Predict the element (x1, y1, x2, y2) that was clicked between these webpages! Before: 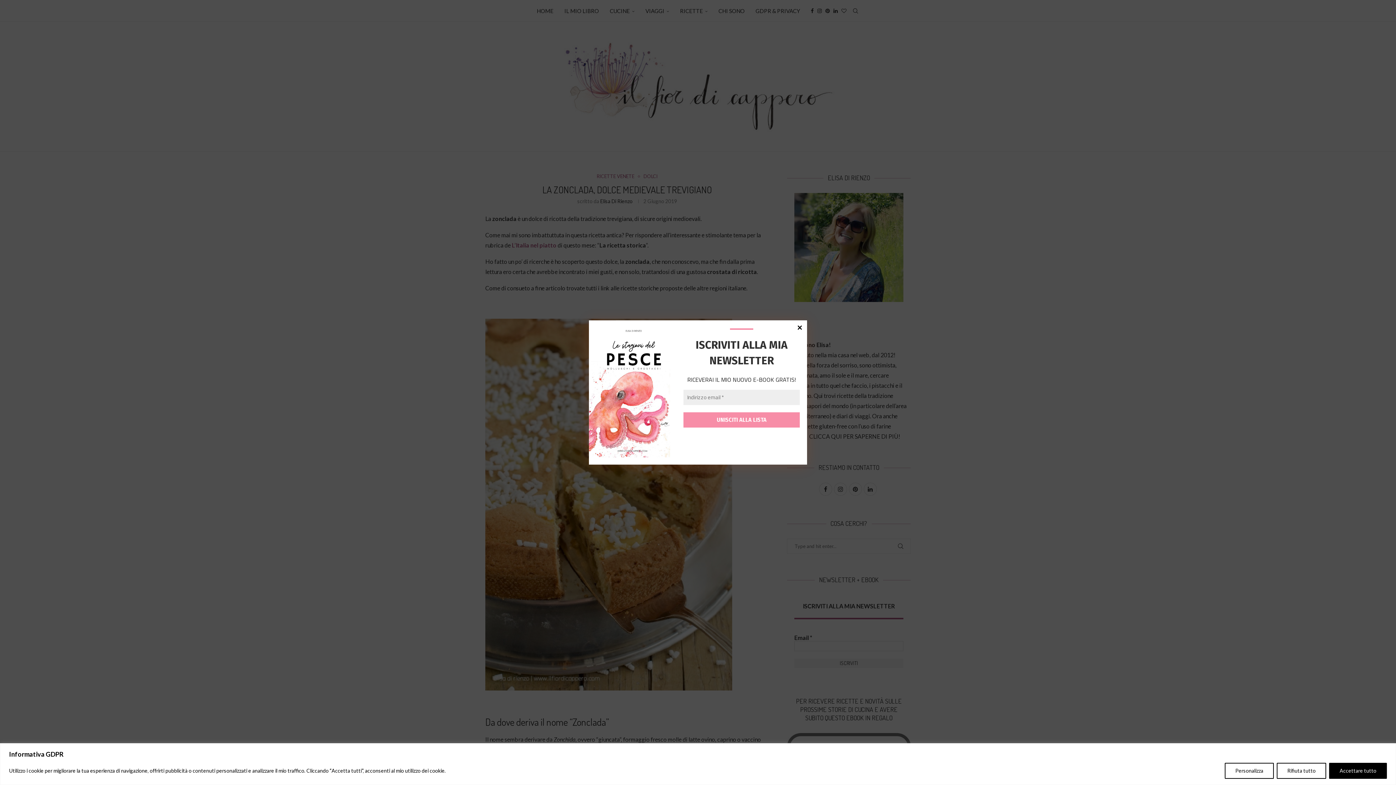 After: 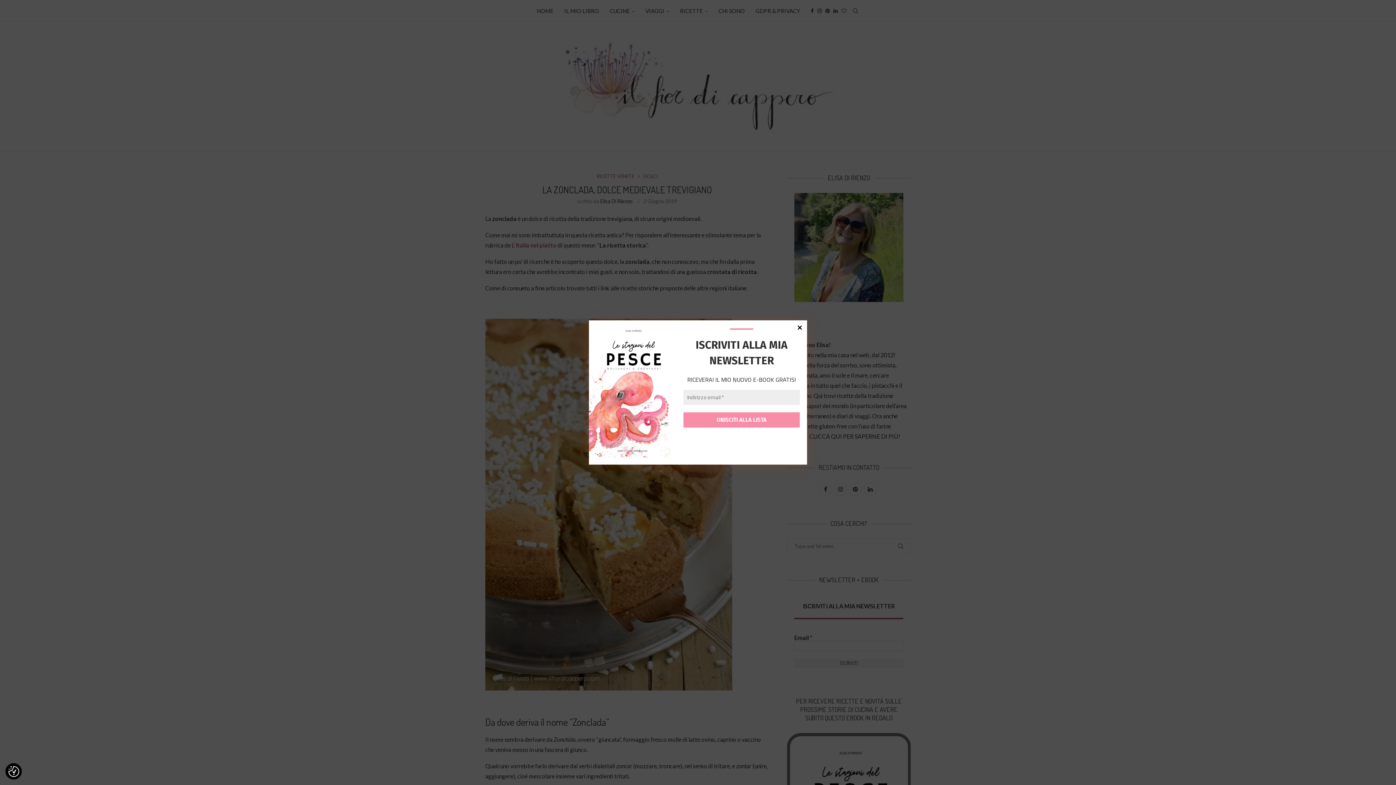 Action: label: Rifiuta tutto bbox: (1277, 763, 1326, 779)